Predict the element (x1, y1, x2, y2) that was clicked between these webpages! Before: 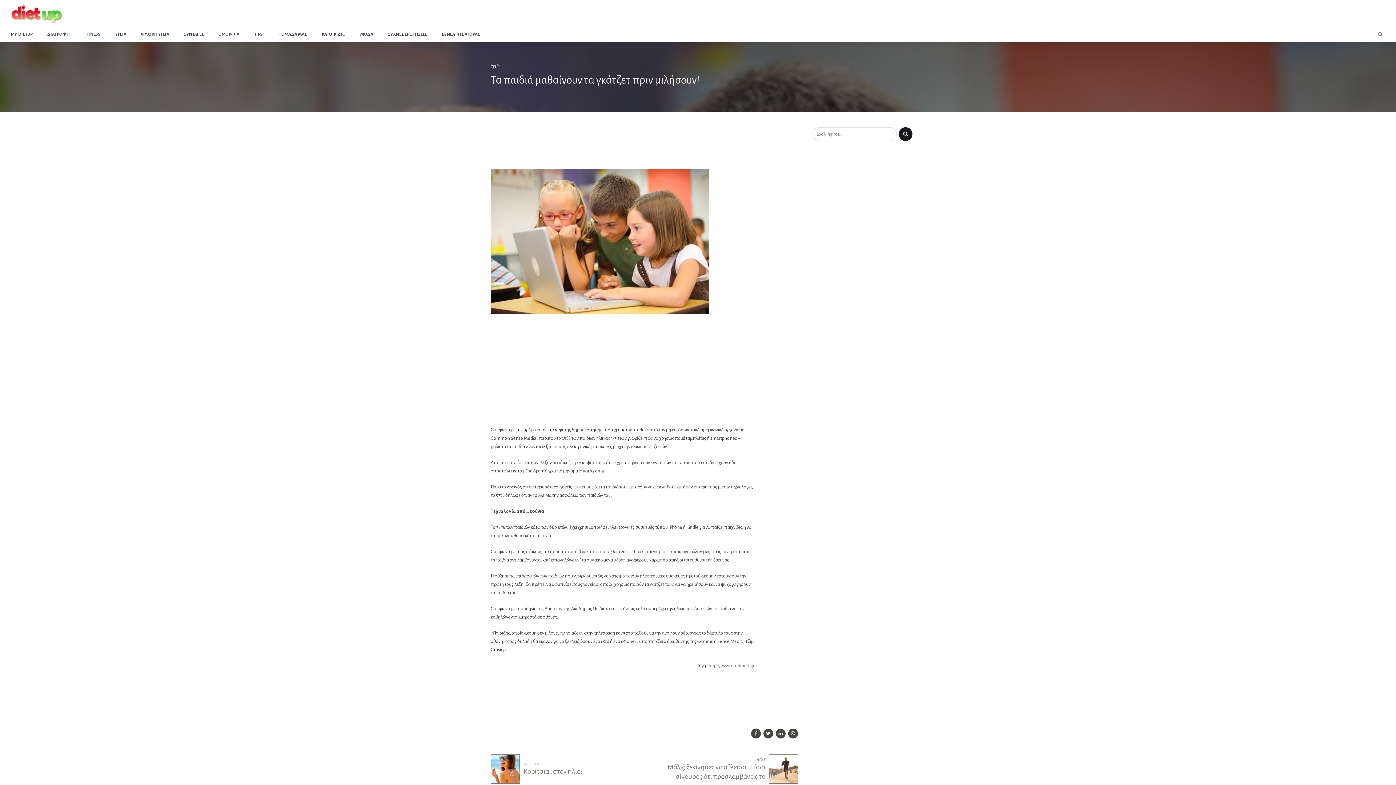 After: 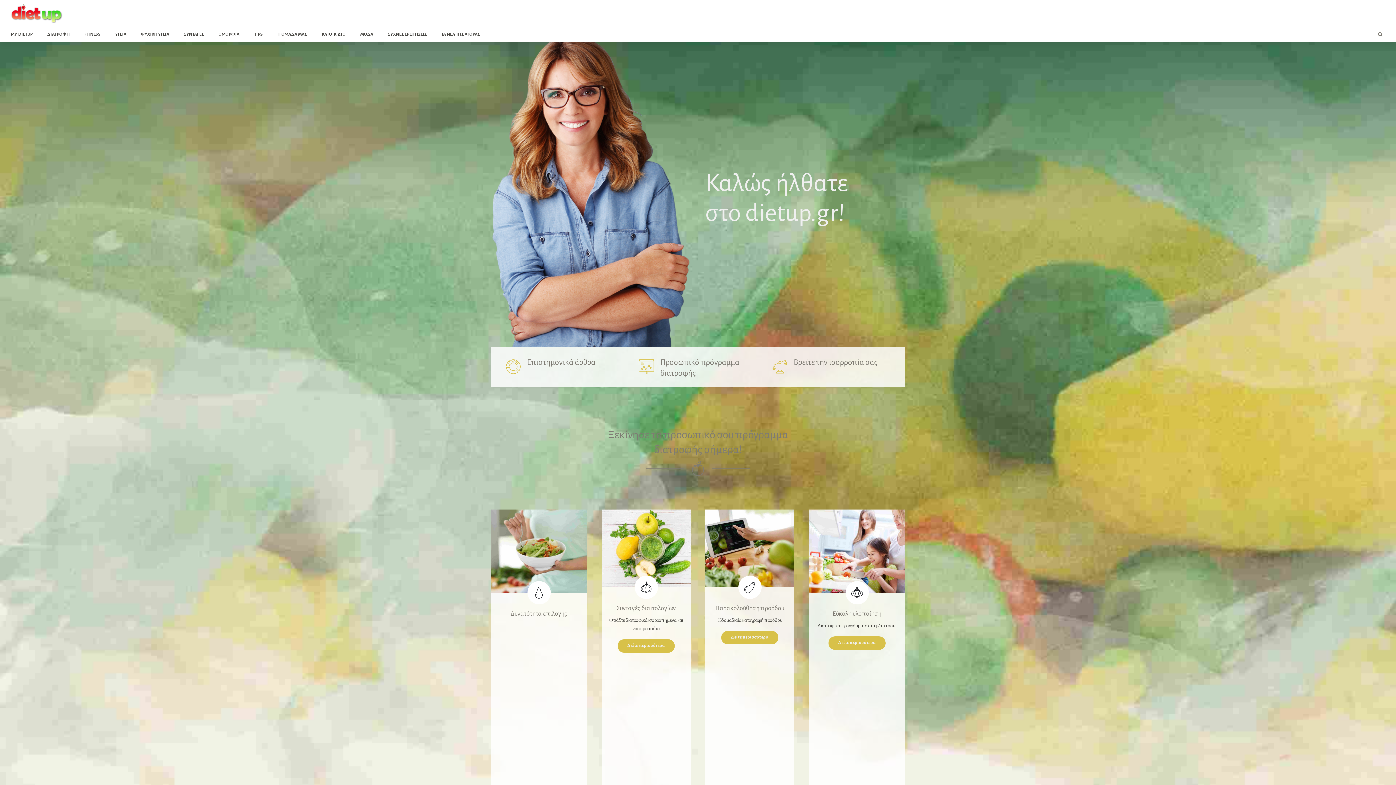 Action: bbox: (10, 3, 62, 23)